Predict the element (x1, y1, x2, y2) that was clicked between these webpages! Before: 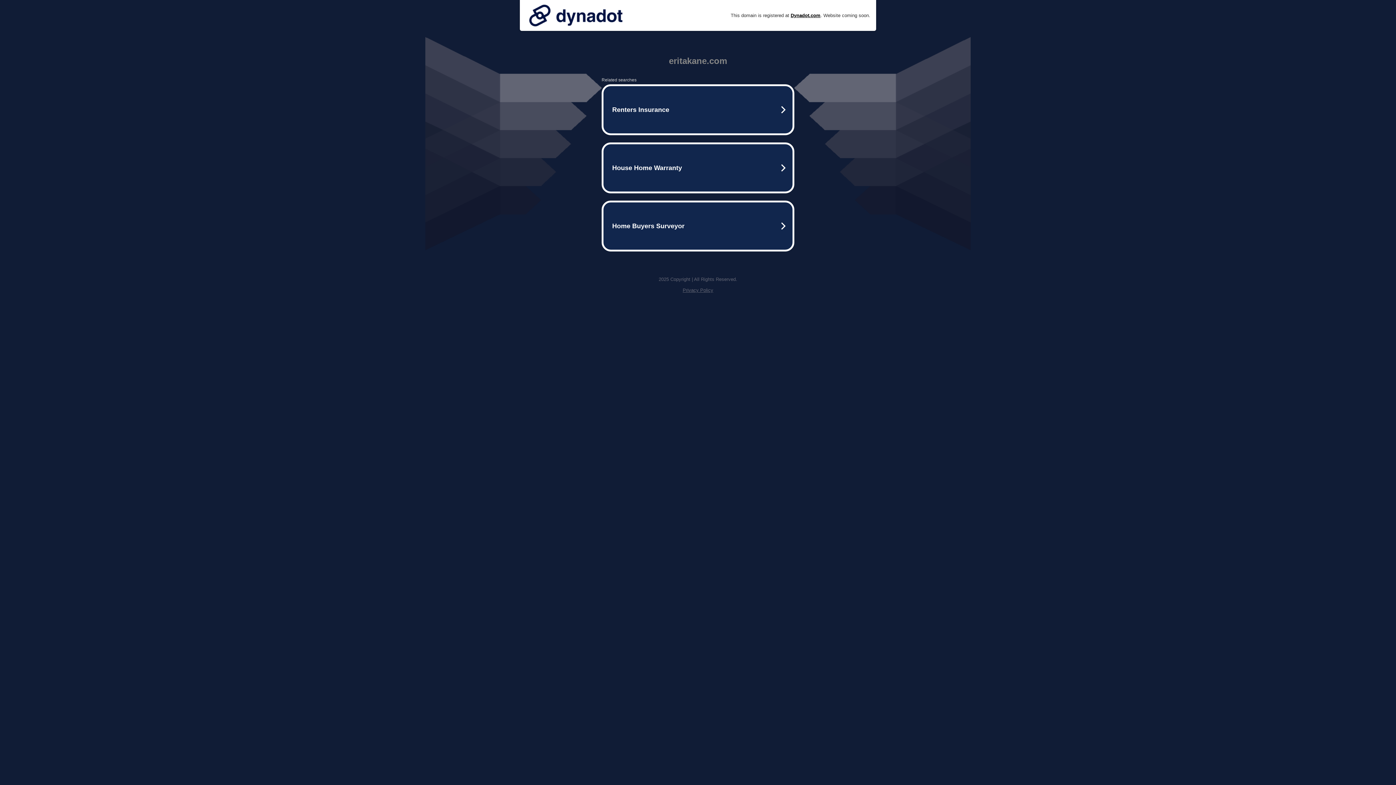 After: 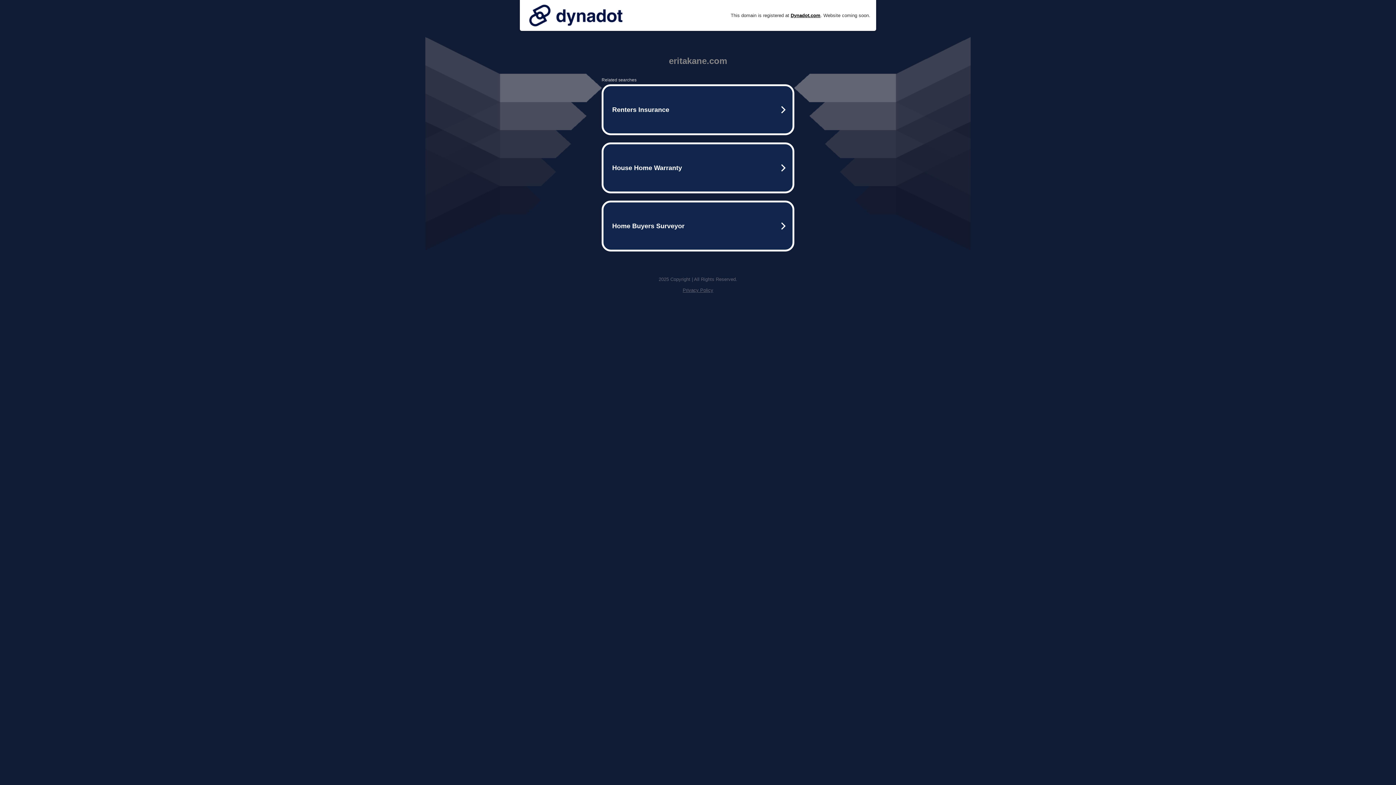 Action: bbox: (682, 287, 713, 293) label: Privacy Policy